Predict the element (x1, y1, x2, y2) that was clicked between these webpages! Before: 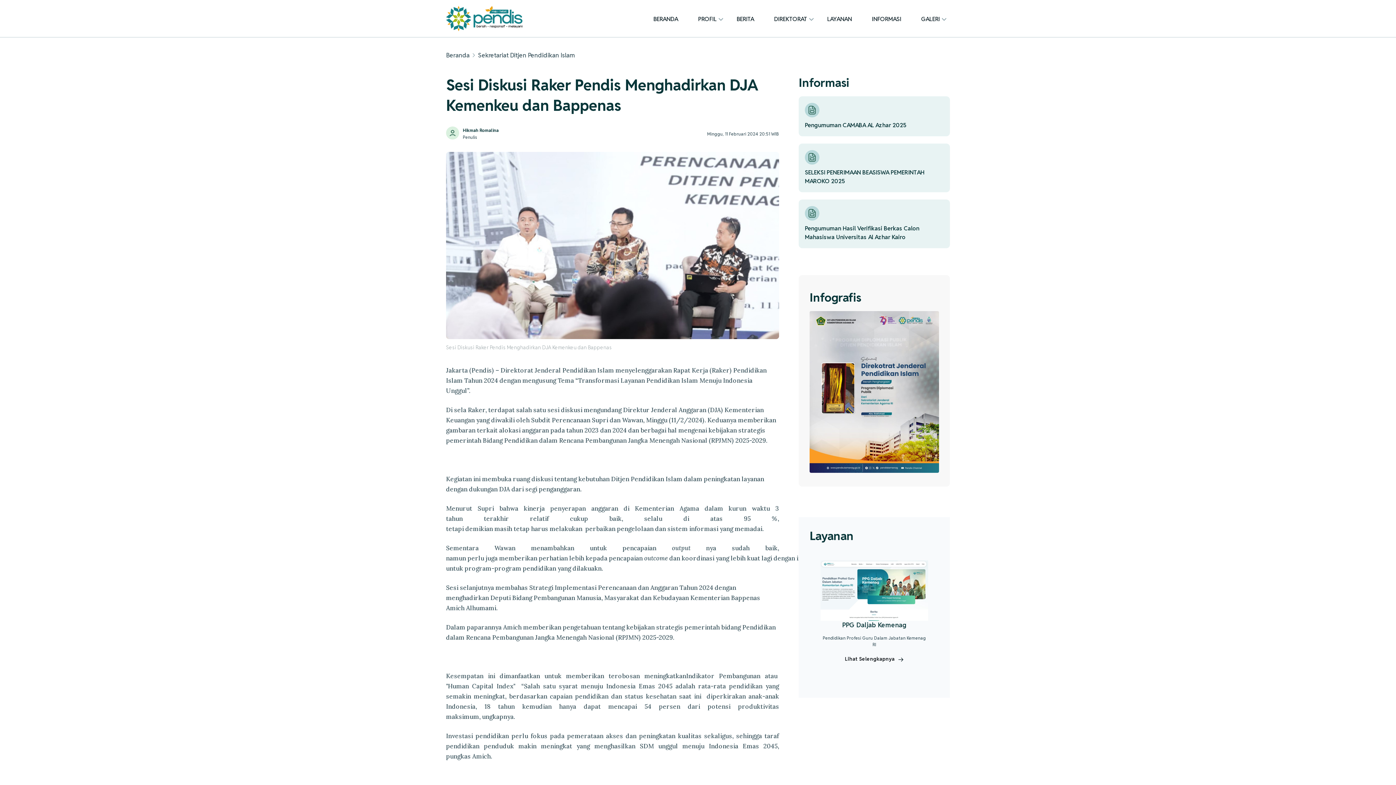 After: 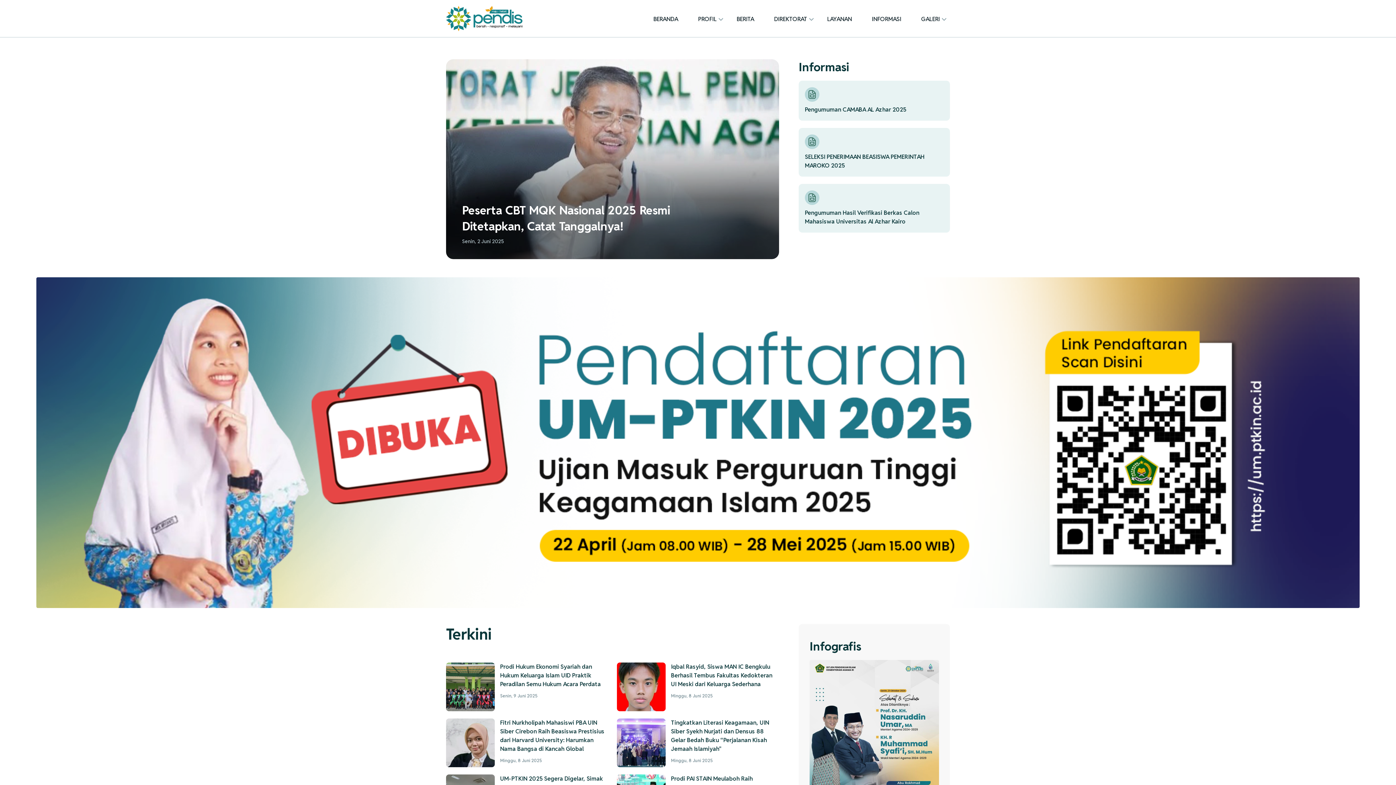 Action: label: BERANDA bbox: (648, 4, 684, 33)